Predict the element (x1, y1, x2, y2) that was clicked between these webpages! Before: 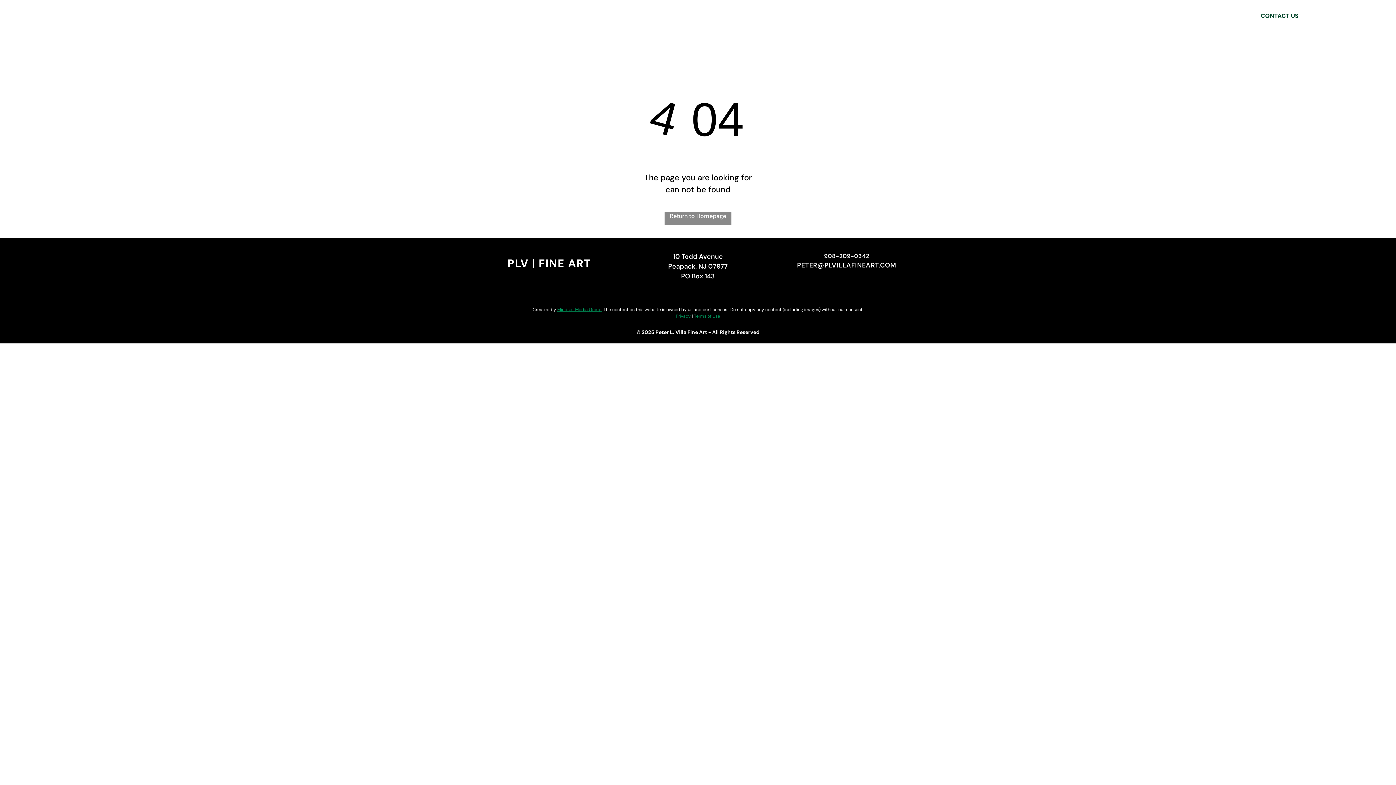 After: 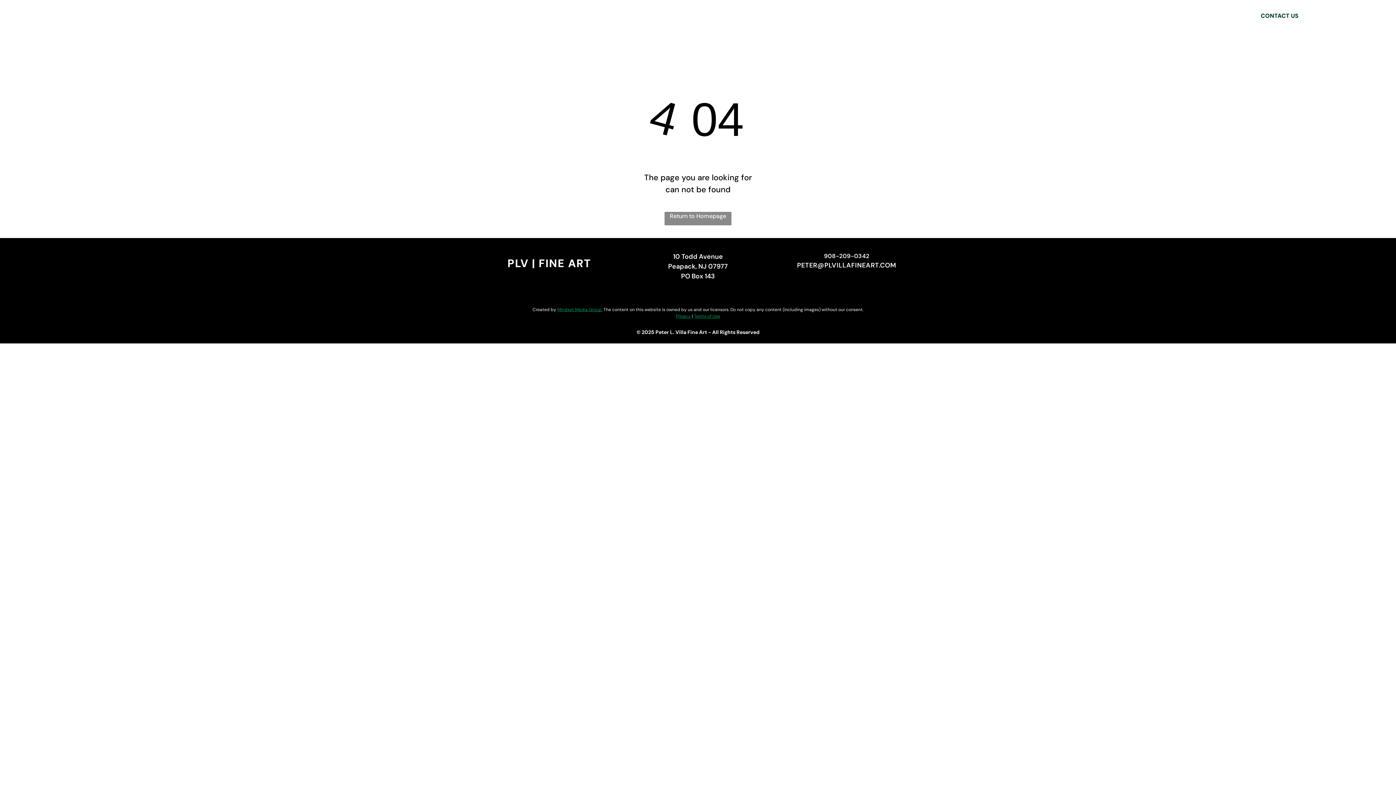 Action: label: Mindset Media Group. bbox: (557, 307, 602, 312)